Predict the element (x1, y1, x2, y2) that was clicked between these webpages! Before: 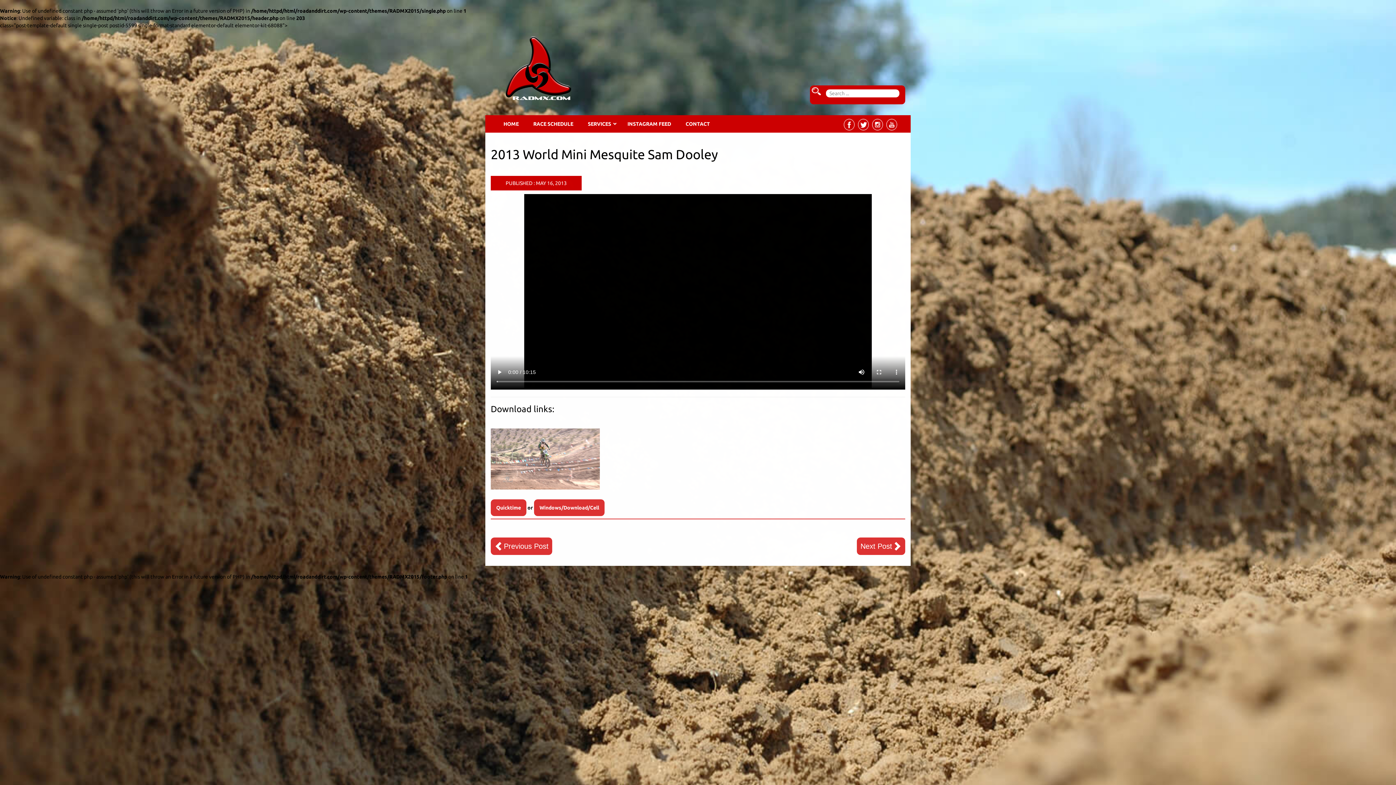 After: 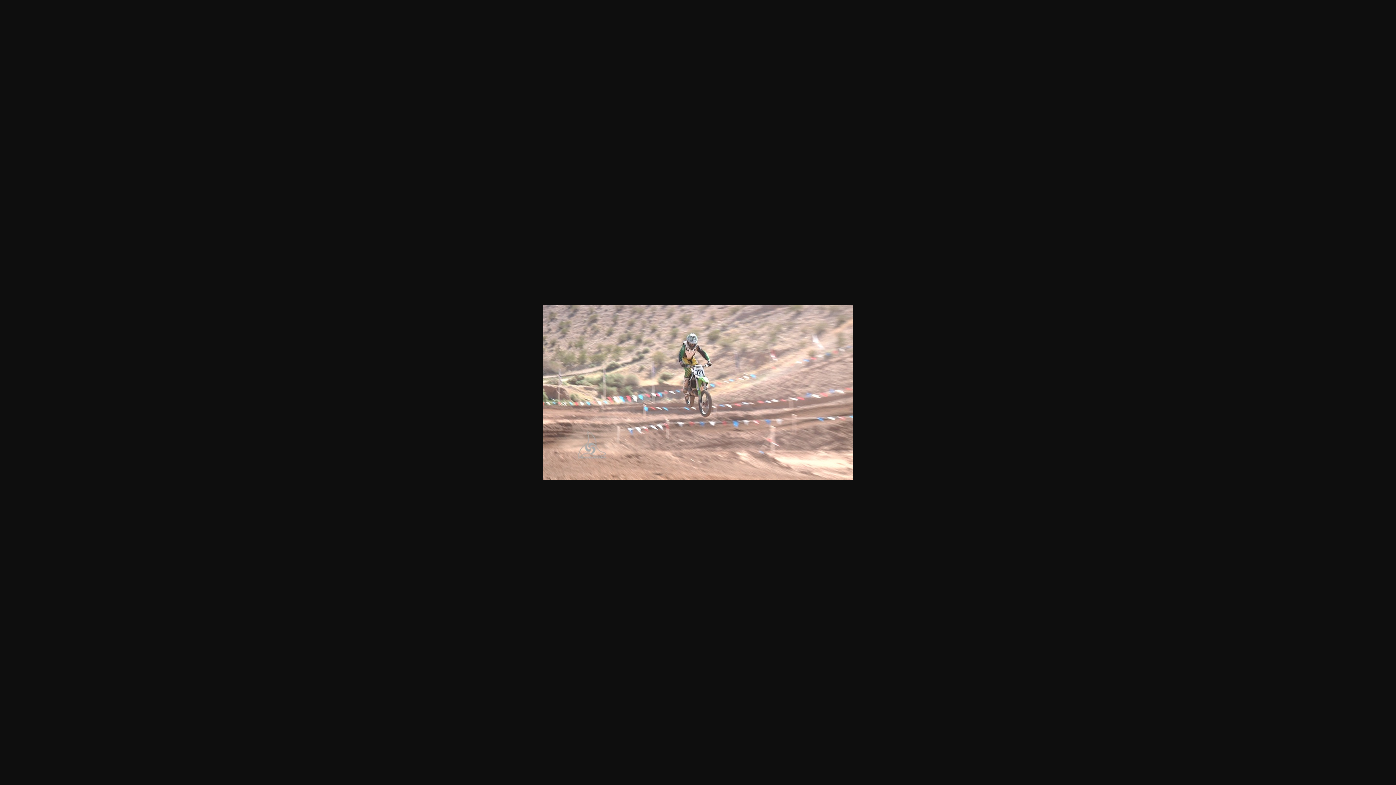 Action: bbox: (490, 461, 600, 467)